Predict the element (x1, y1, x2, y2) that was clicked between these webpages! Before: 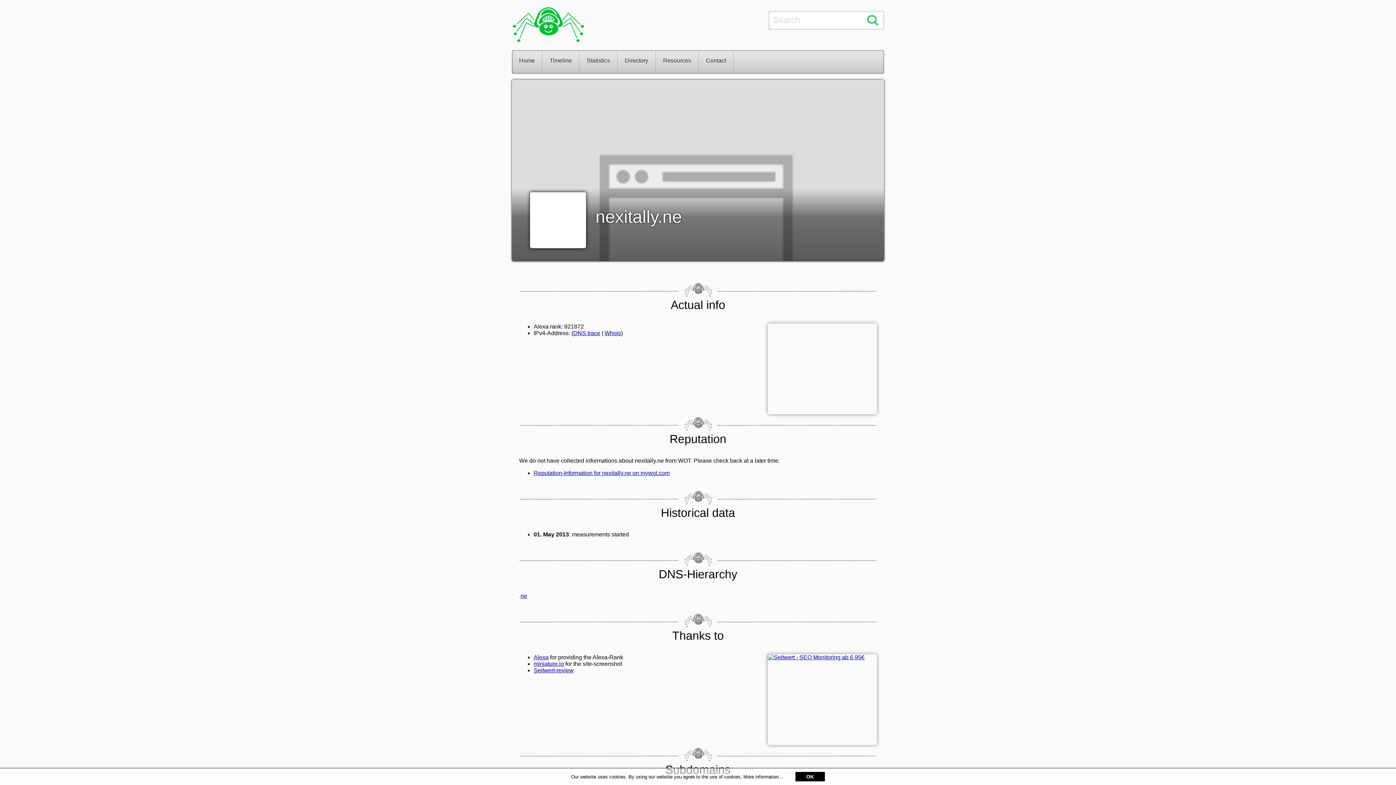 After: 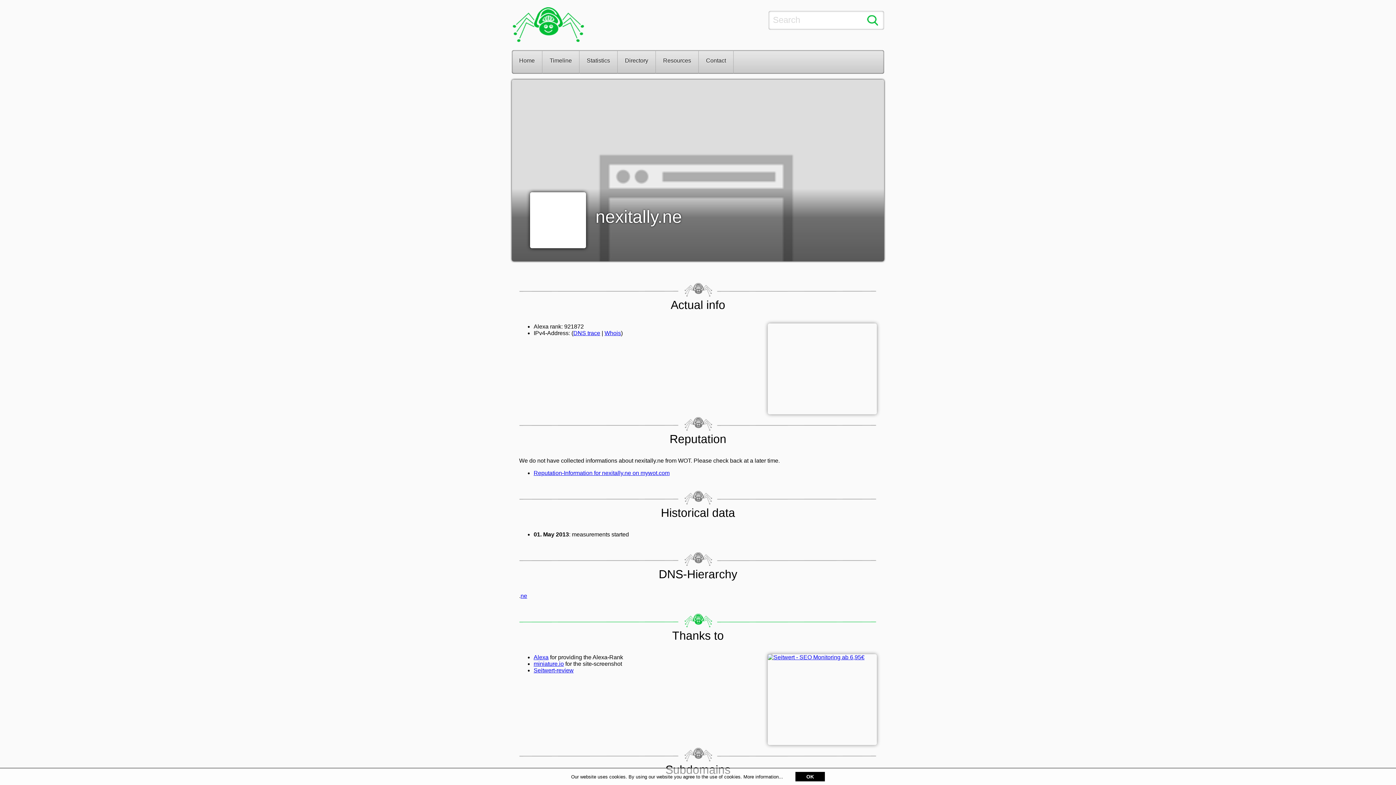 Action: label: Alexa bbox: (533, 654, 548, 660)